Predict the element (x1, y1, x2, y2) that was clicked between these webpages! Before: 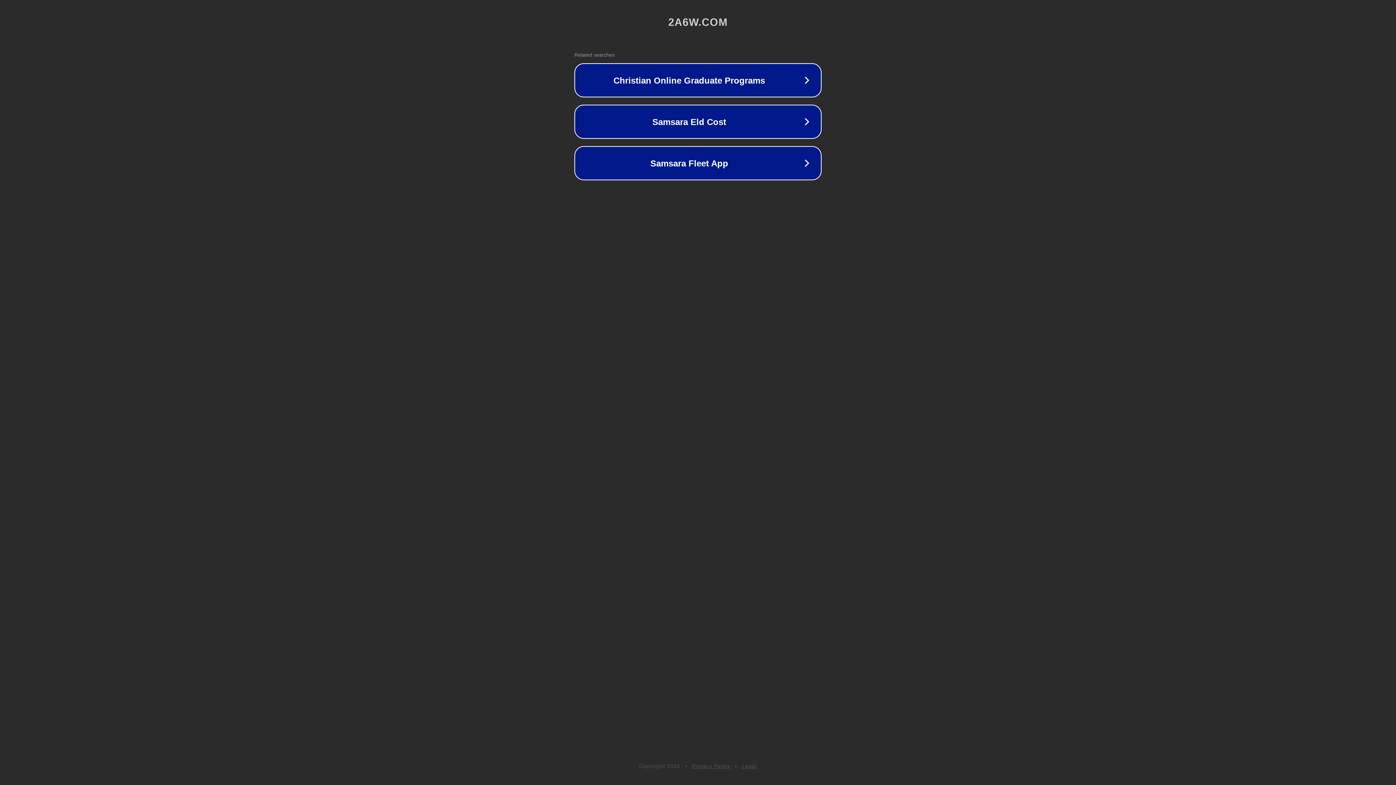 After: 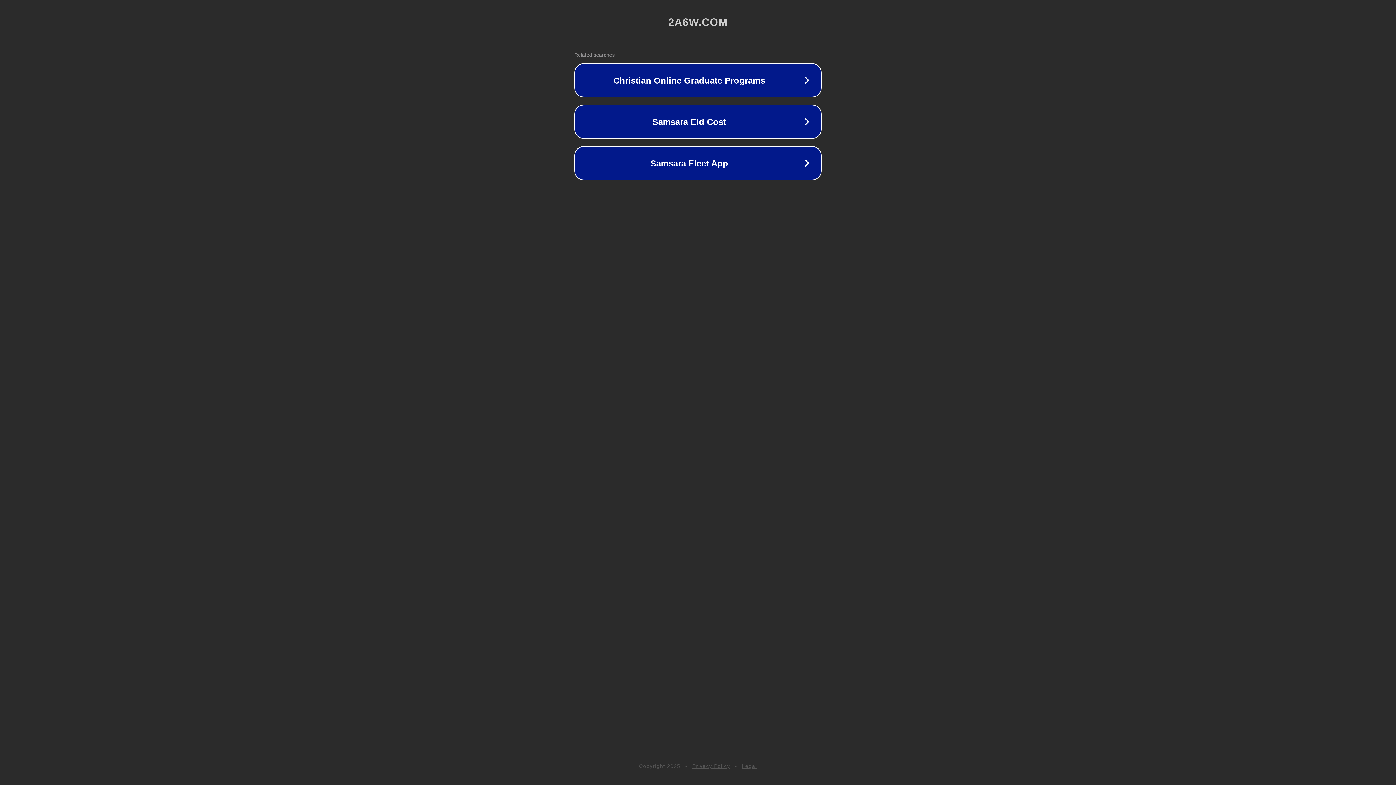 Action: label: Privacy Policy bbox: (692, 763, 730, 769)